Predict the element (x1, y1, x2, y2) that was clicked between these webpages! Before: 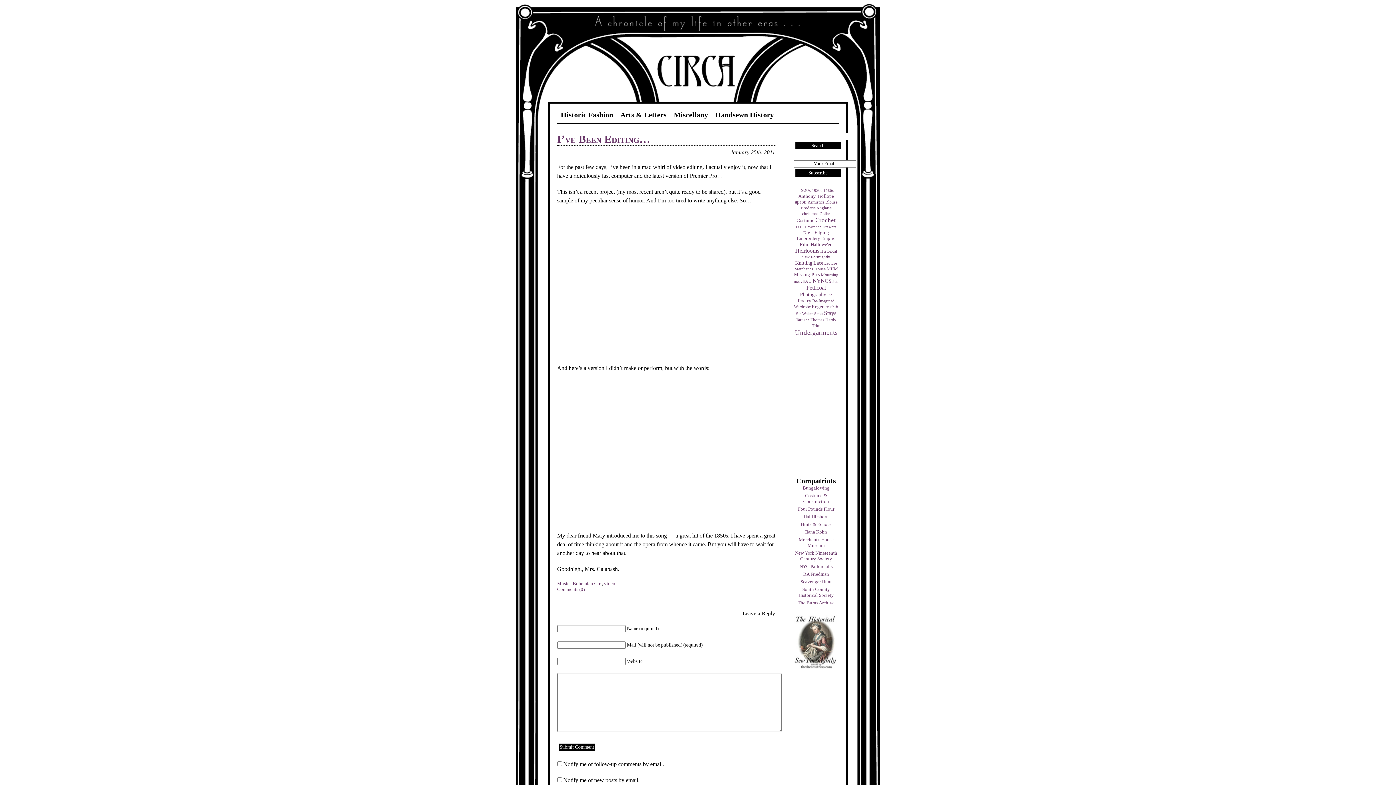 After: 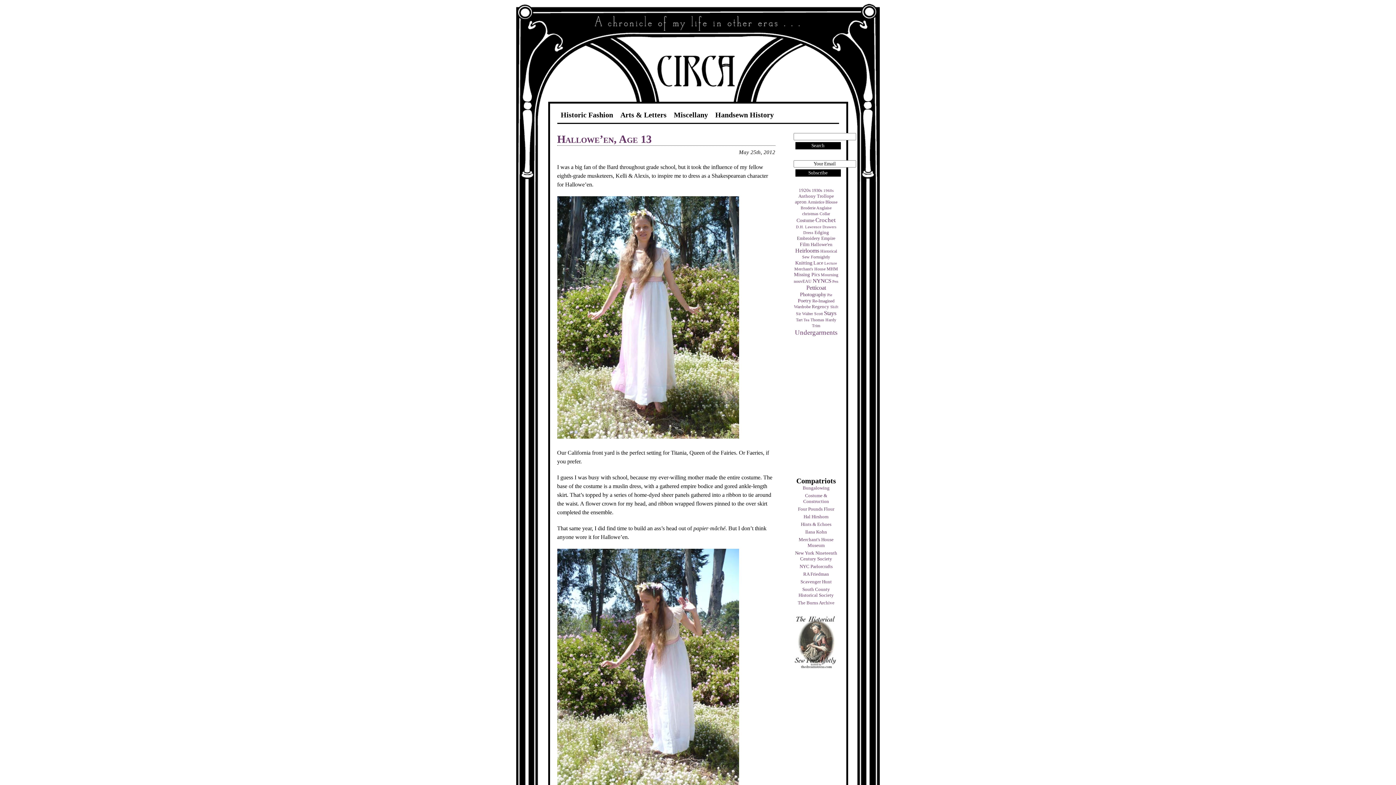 Action: bbox: (796, 217, 814, 223) label: Costume (9 items)